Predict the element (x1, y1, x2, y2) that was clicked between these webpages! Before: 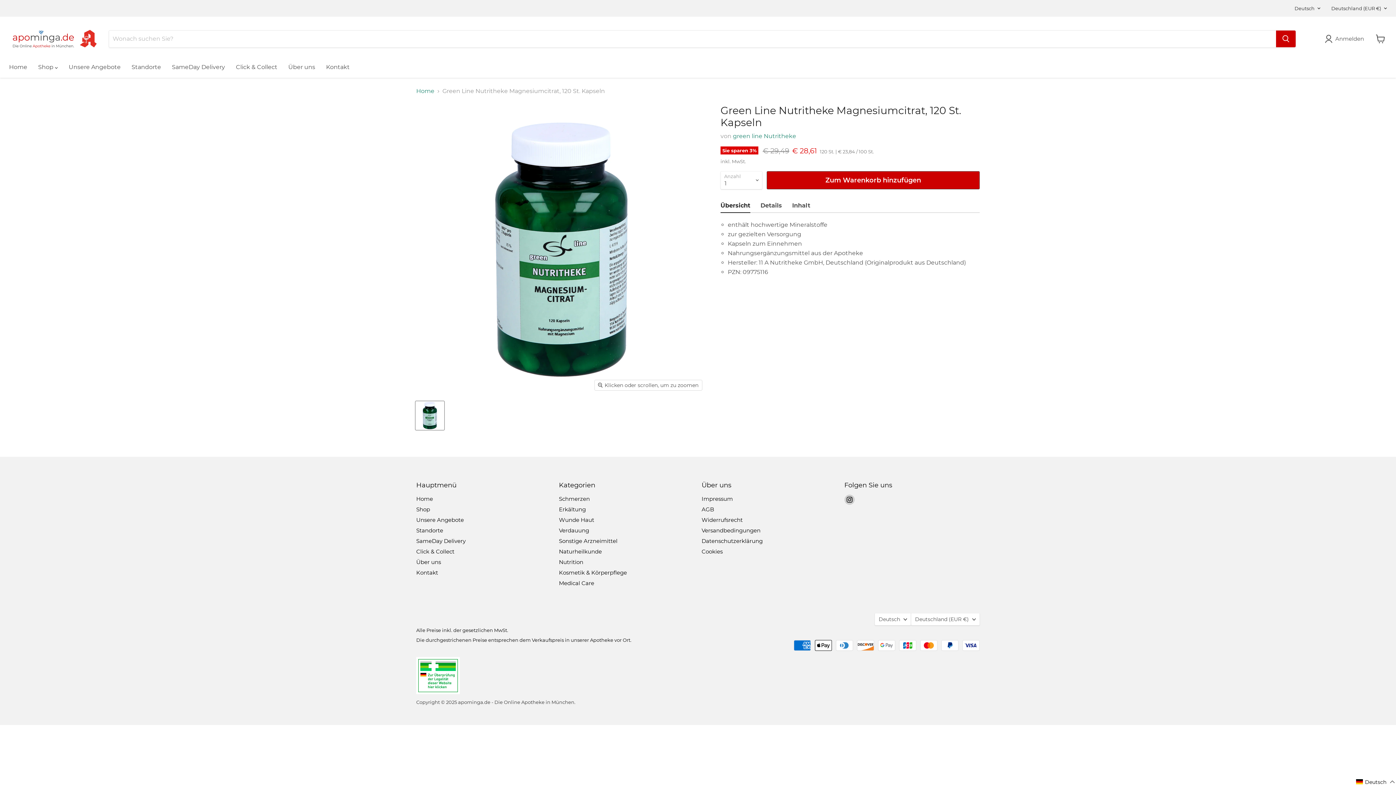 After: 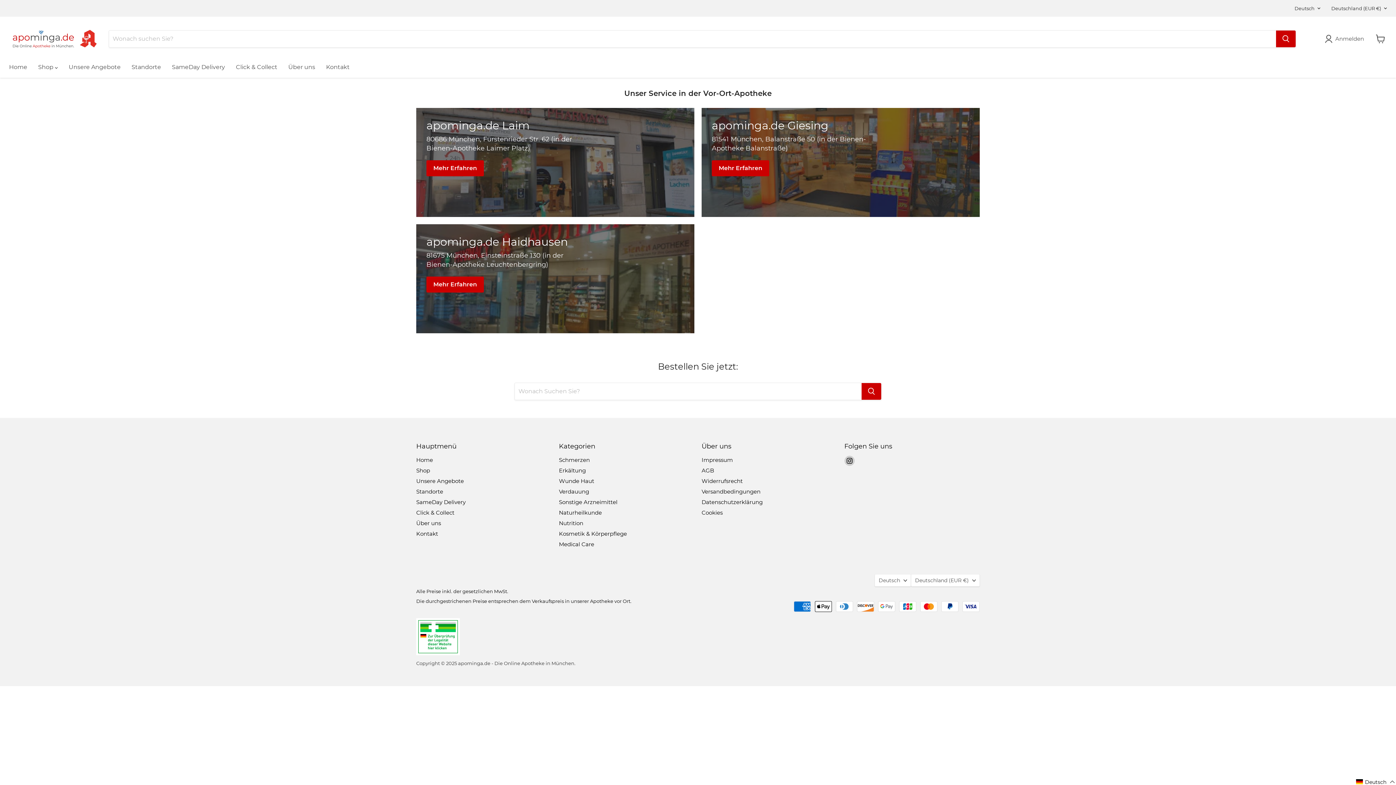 Action: label: Standorte bbox: (126, 59, 166, 74)